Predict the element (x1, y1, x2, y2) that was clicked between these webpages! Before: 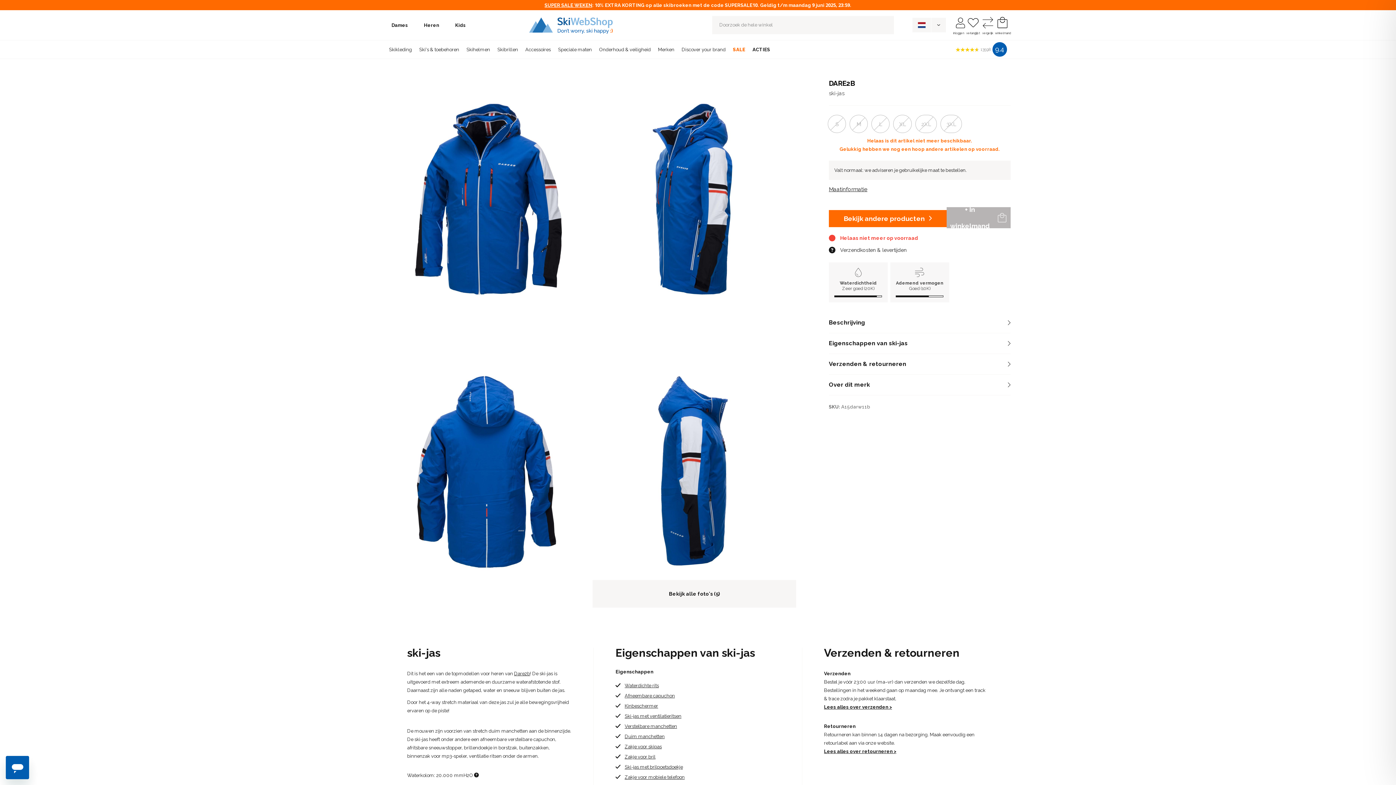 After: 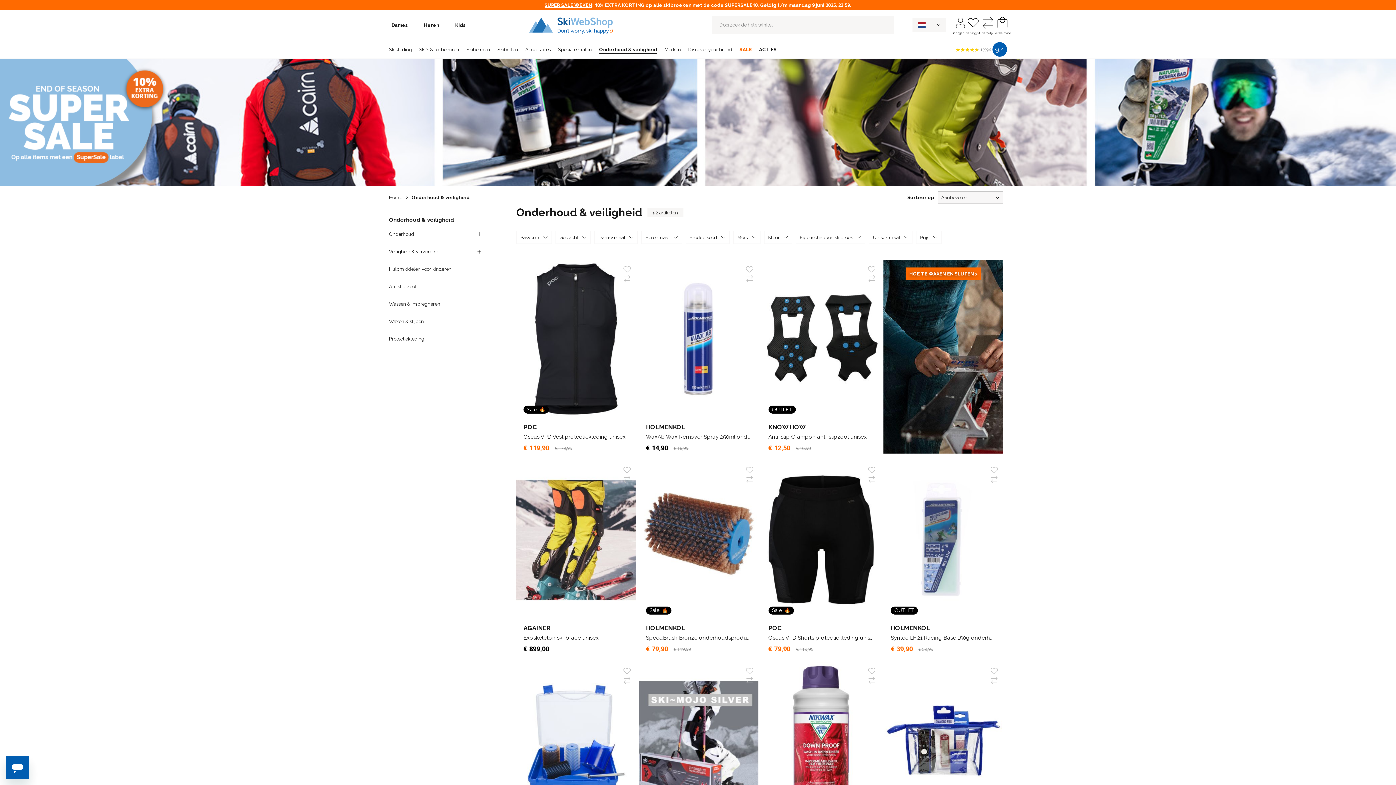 Action: label: Onderhoud & veiligheid bbox: (595, 40, 654, 58)